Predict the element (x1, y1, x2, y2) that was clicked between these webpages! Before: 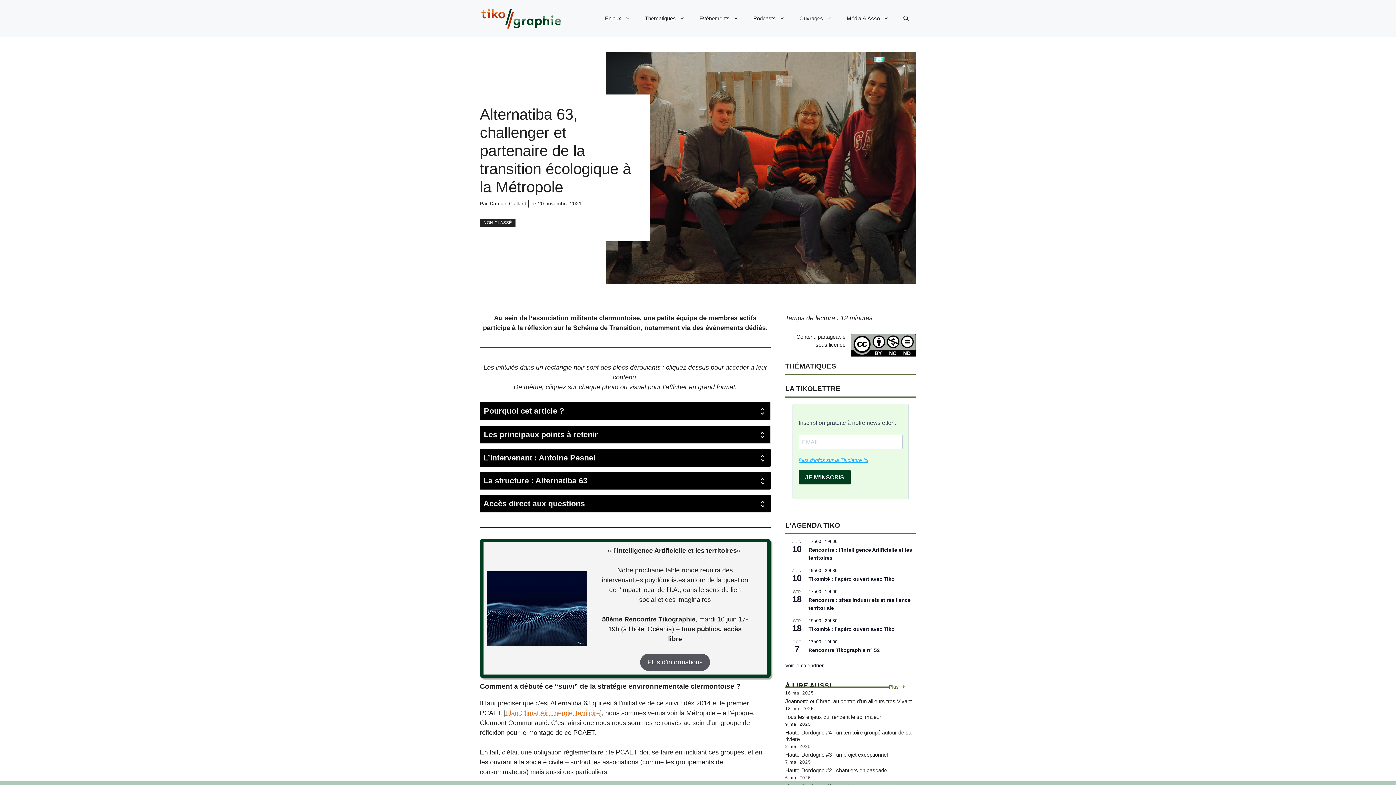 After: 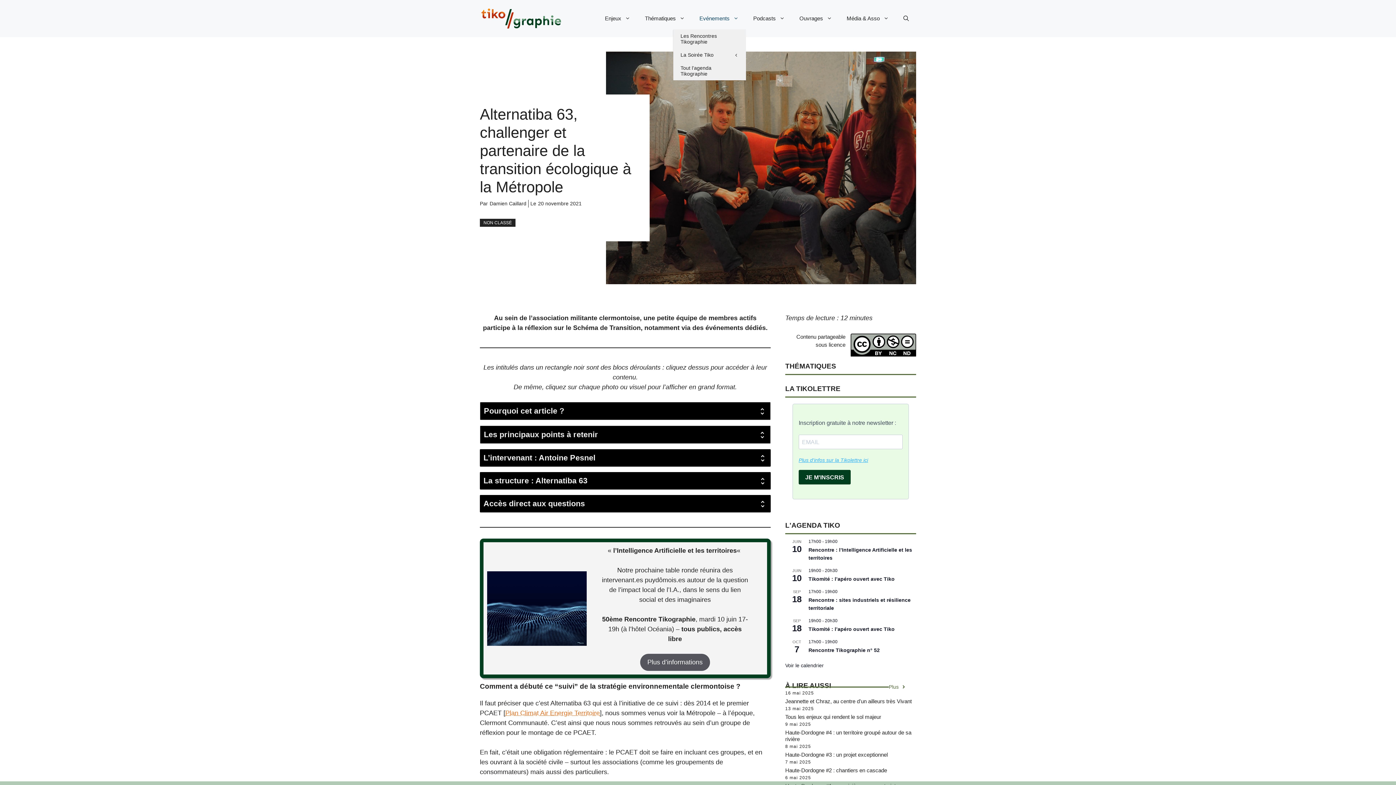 Action: label: Evénements bbox: (692, 7, 746, 29)